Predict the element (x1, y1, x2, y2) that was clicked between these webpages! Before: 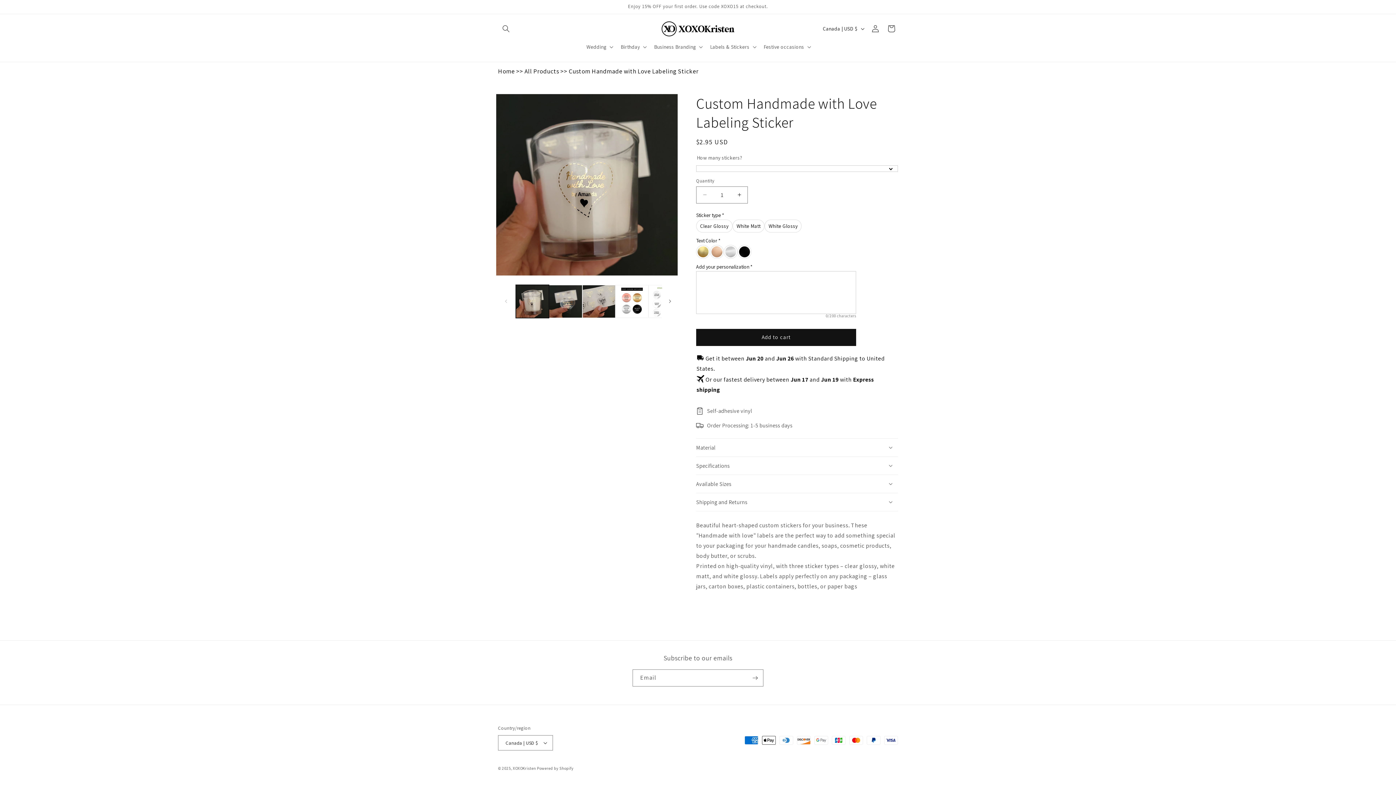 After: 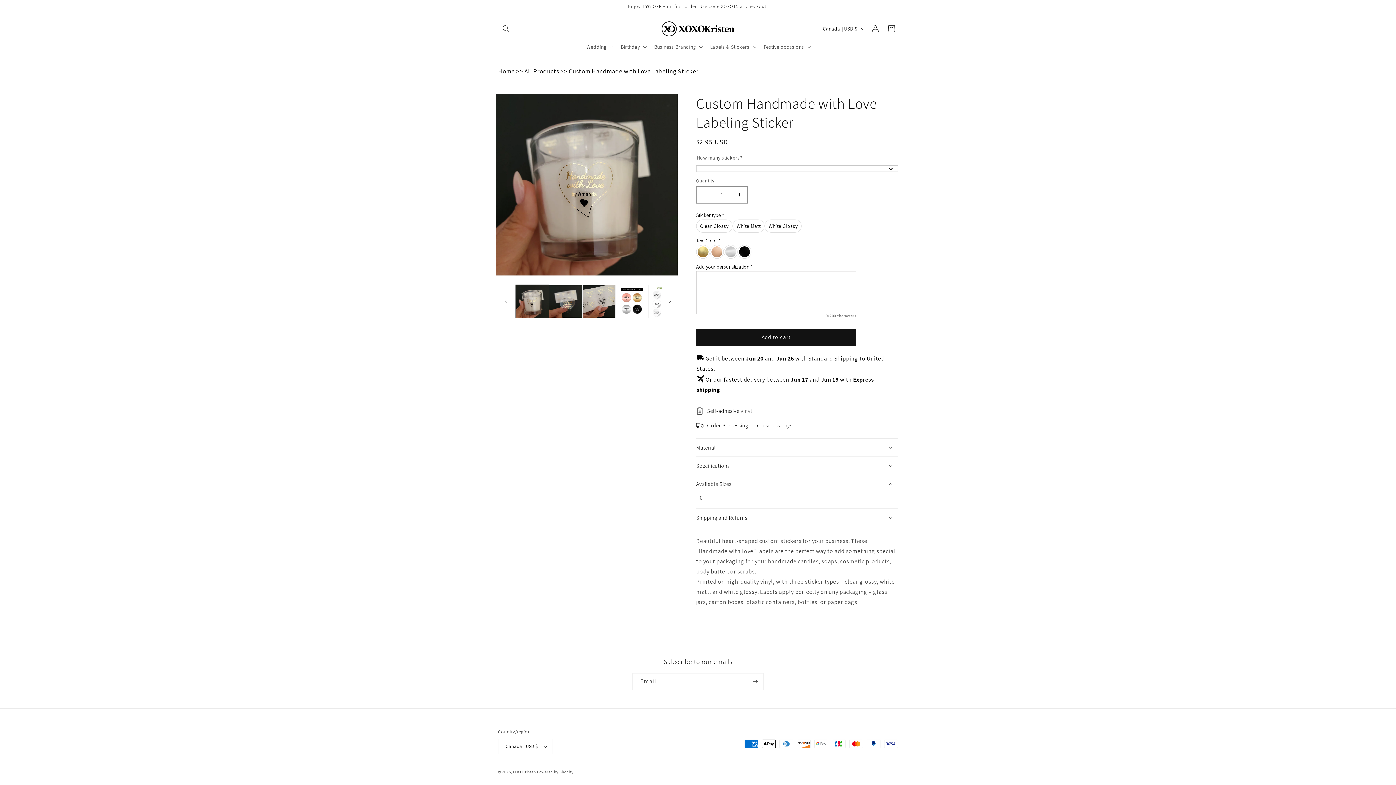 Action: label: Available Sizes bbox: (696, 475, 898, 492)